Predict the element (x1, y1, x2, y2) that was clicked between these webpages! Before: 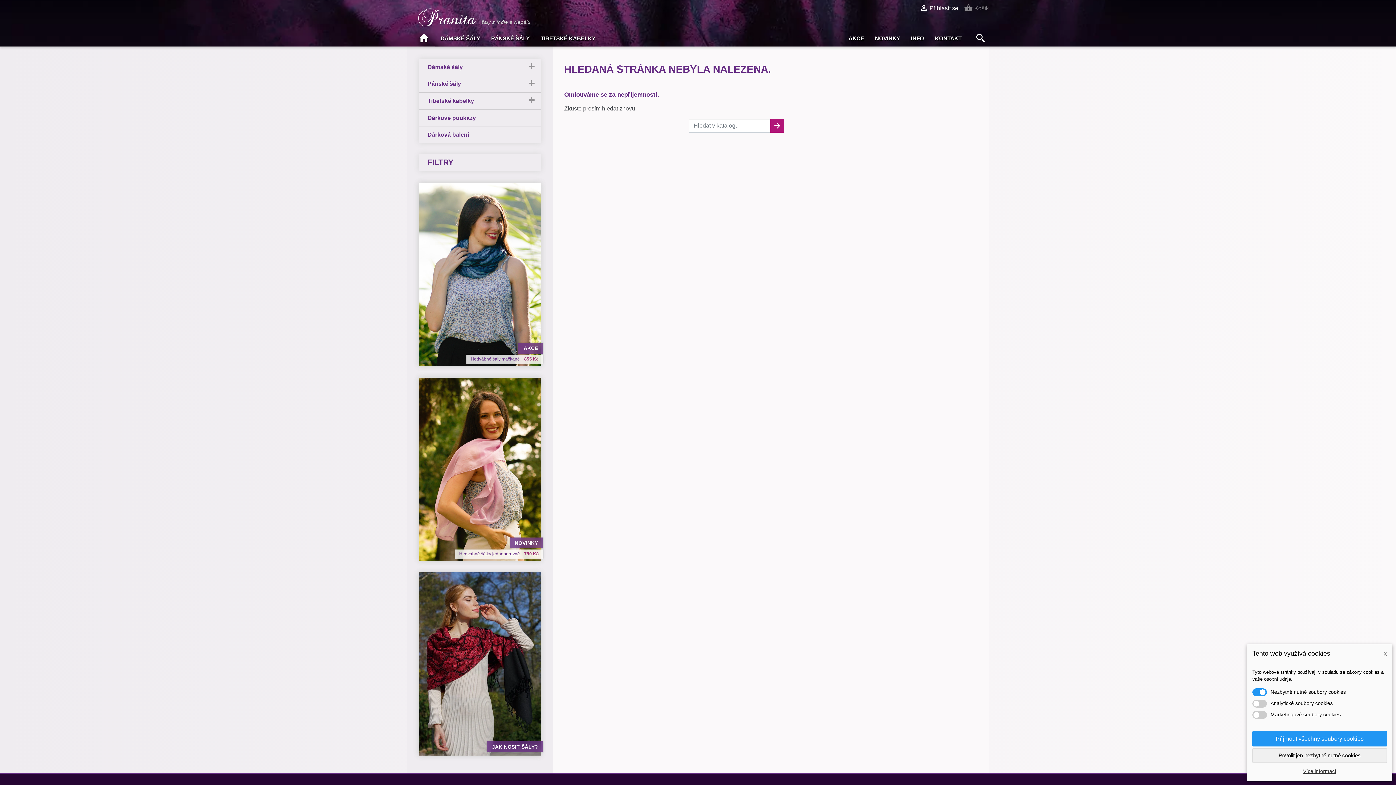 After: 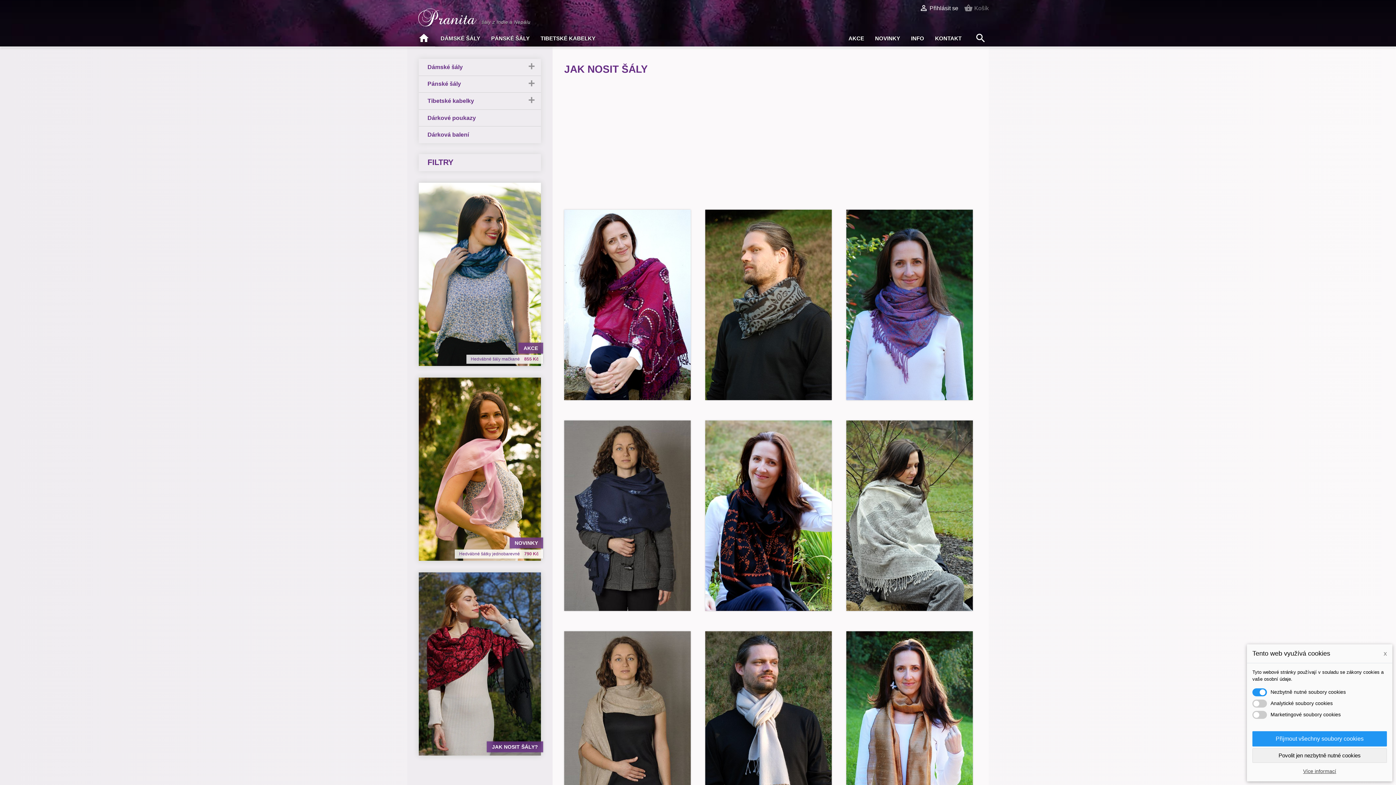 Action: bbox: (418, 572, 541, 755) label: JAK NOSIT ŠÁLY?